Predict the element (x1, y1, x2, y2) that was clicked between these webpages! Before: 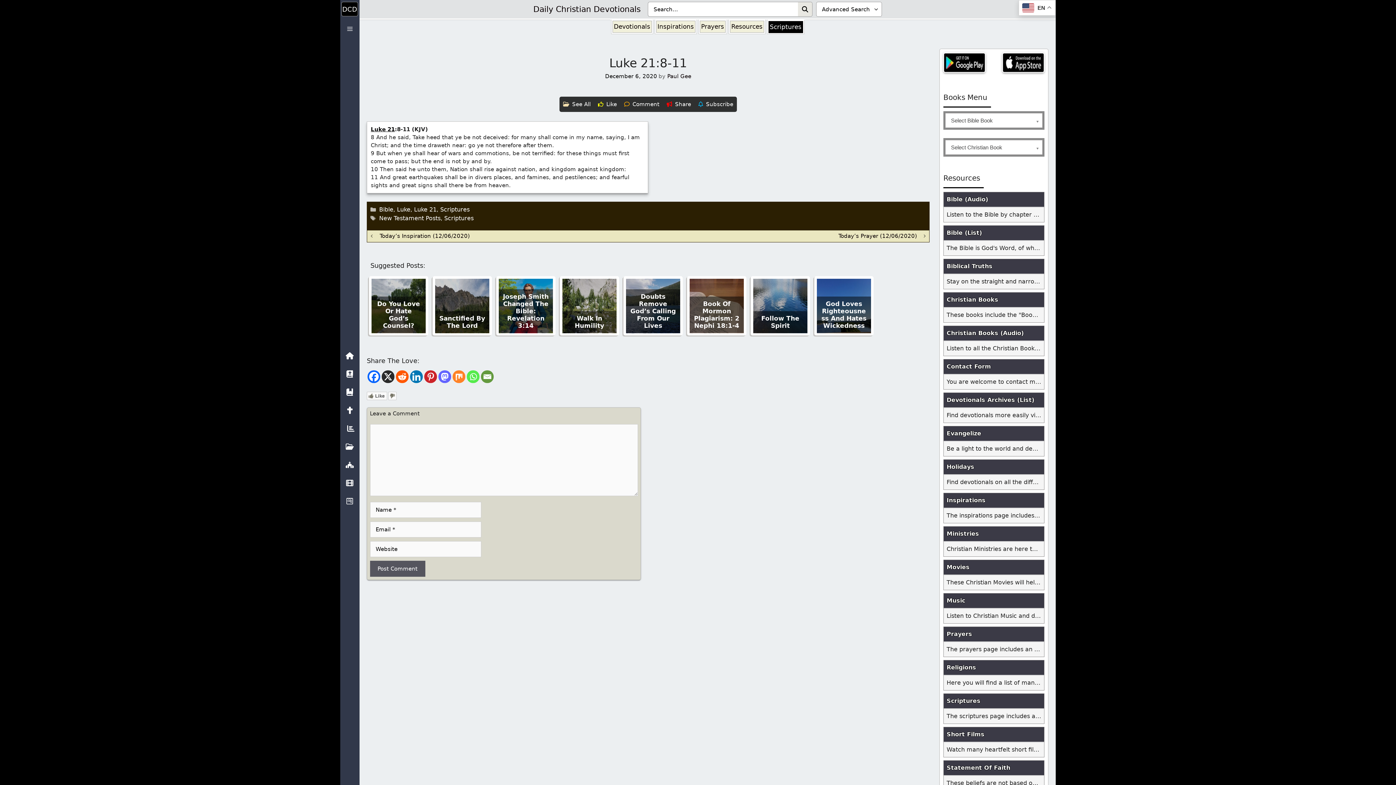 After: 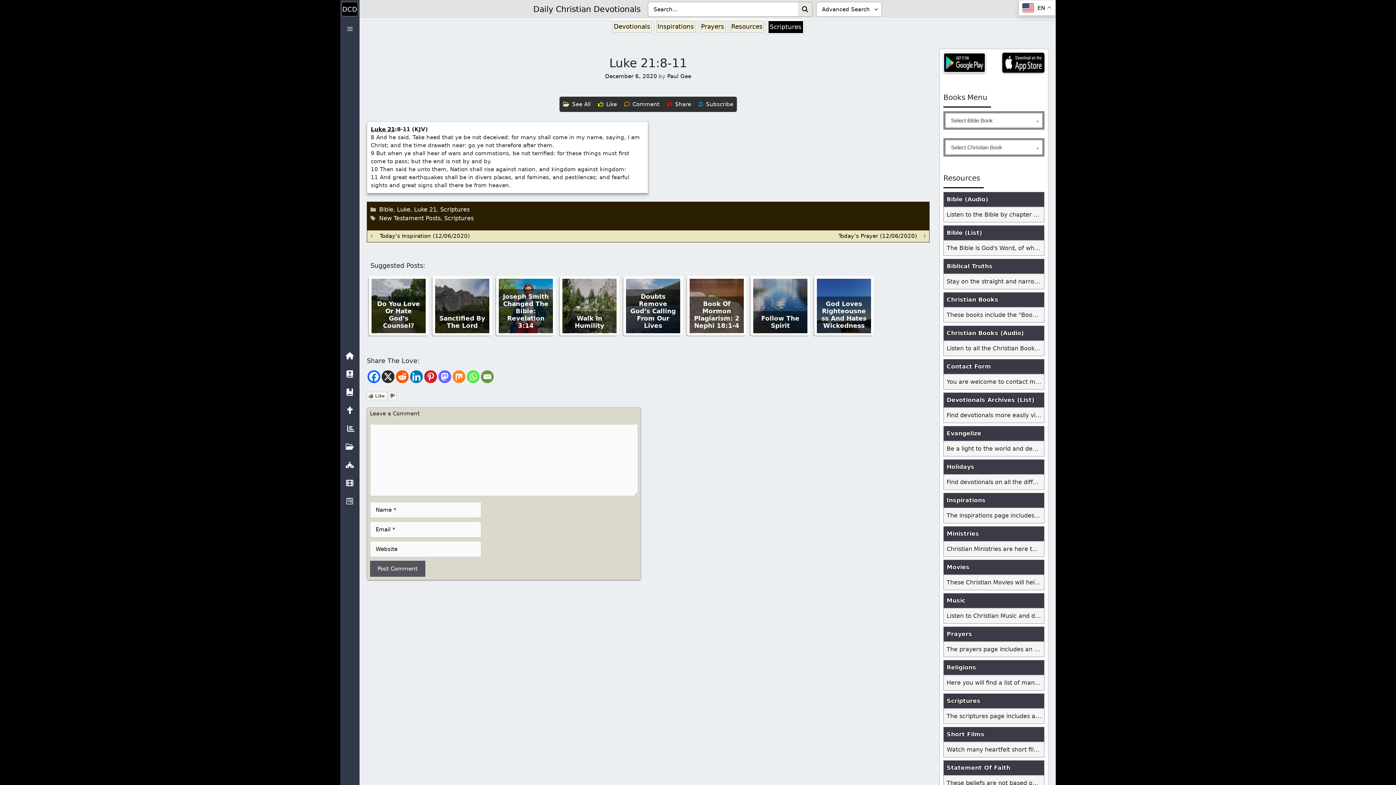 Action: bbox: (1002, 52, 1044, 72)